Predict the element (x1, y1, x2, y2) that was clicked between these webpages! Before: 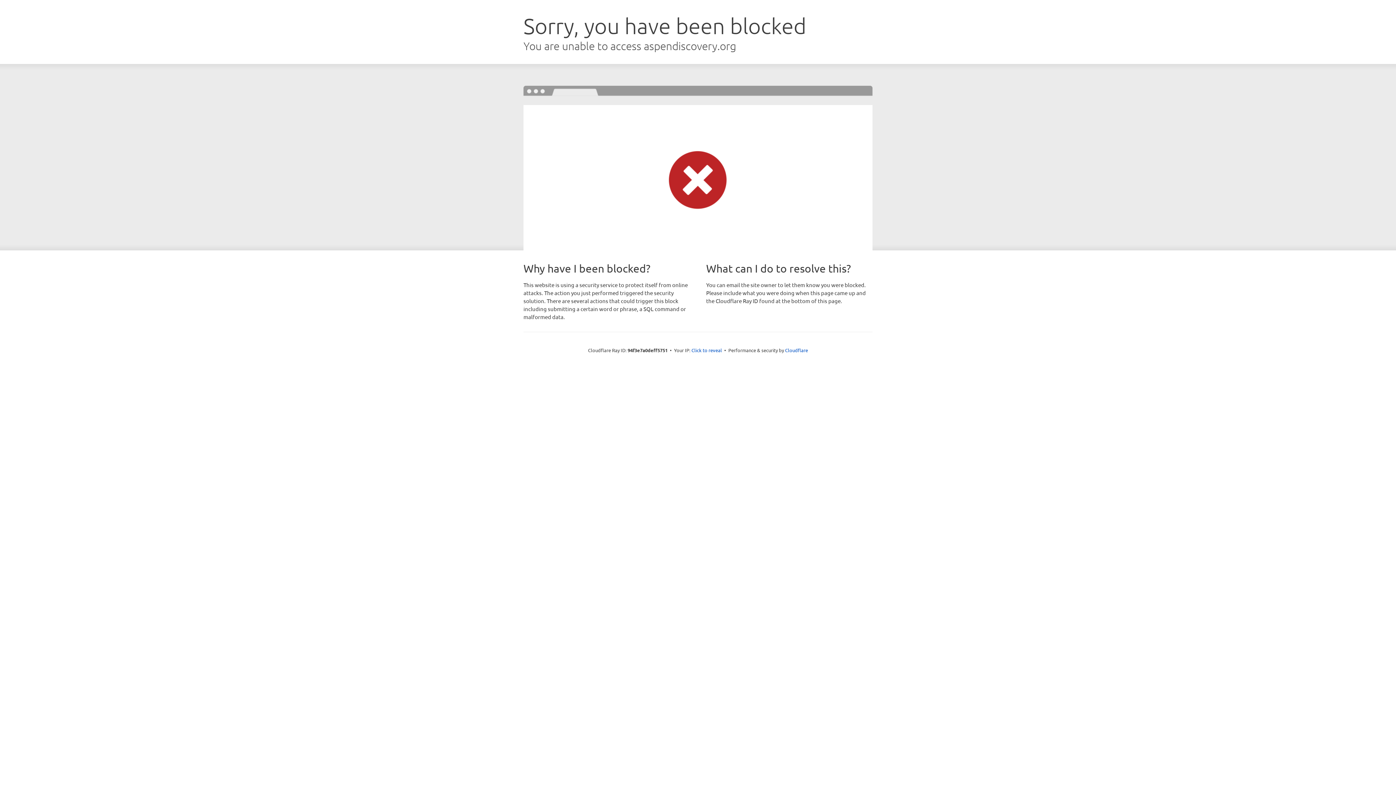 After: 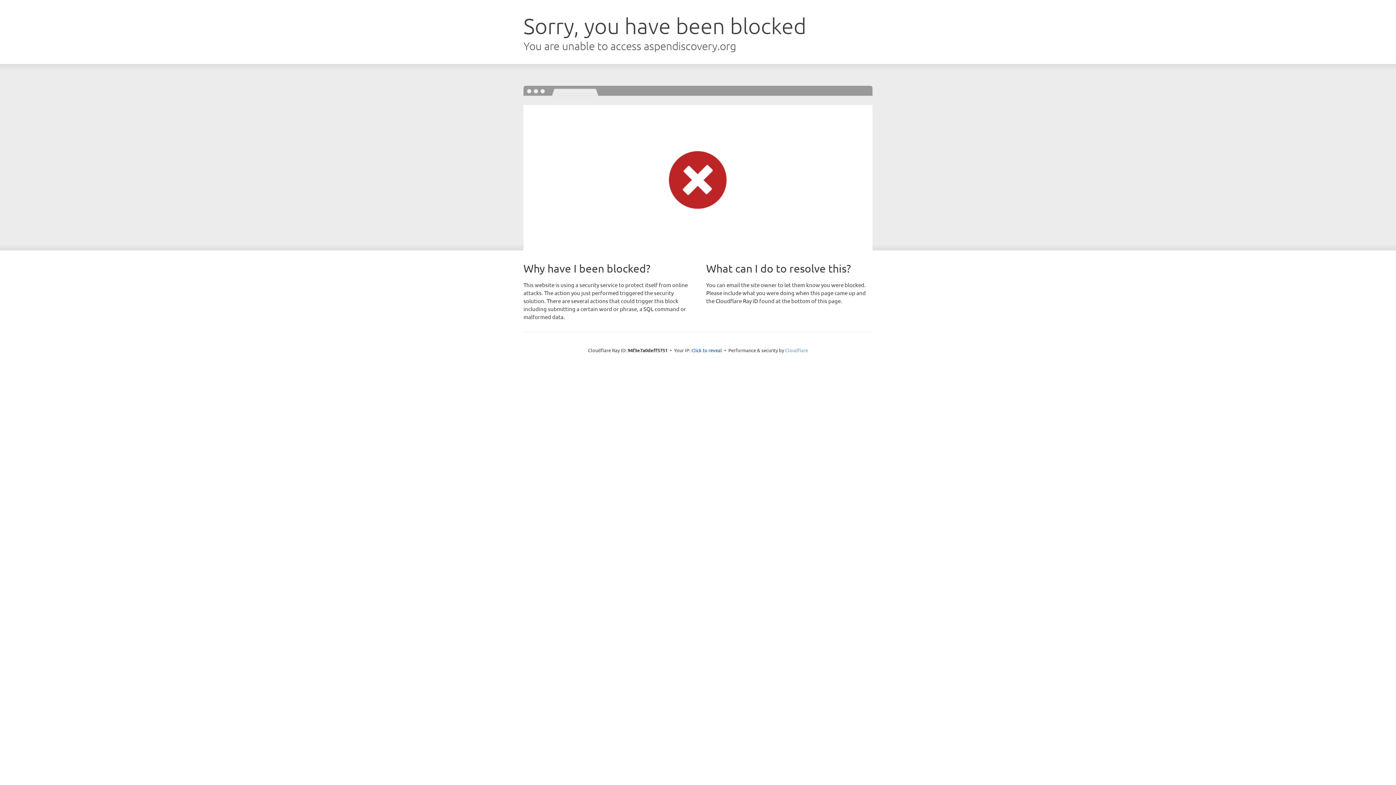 Action: label: Cloudflare bbox: (785, 347, 808, 353)